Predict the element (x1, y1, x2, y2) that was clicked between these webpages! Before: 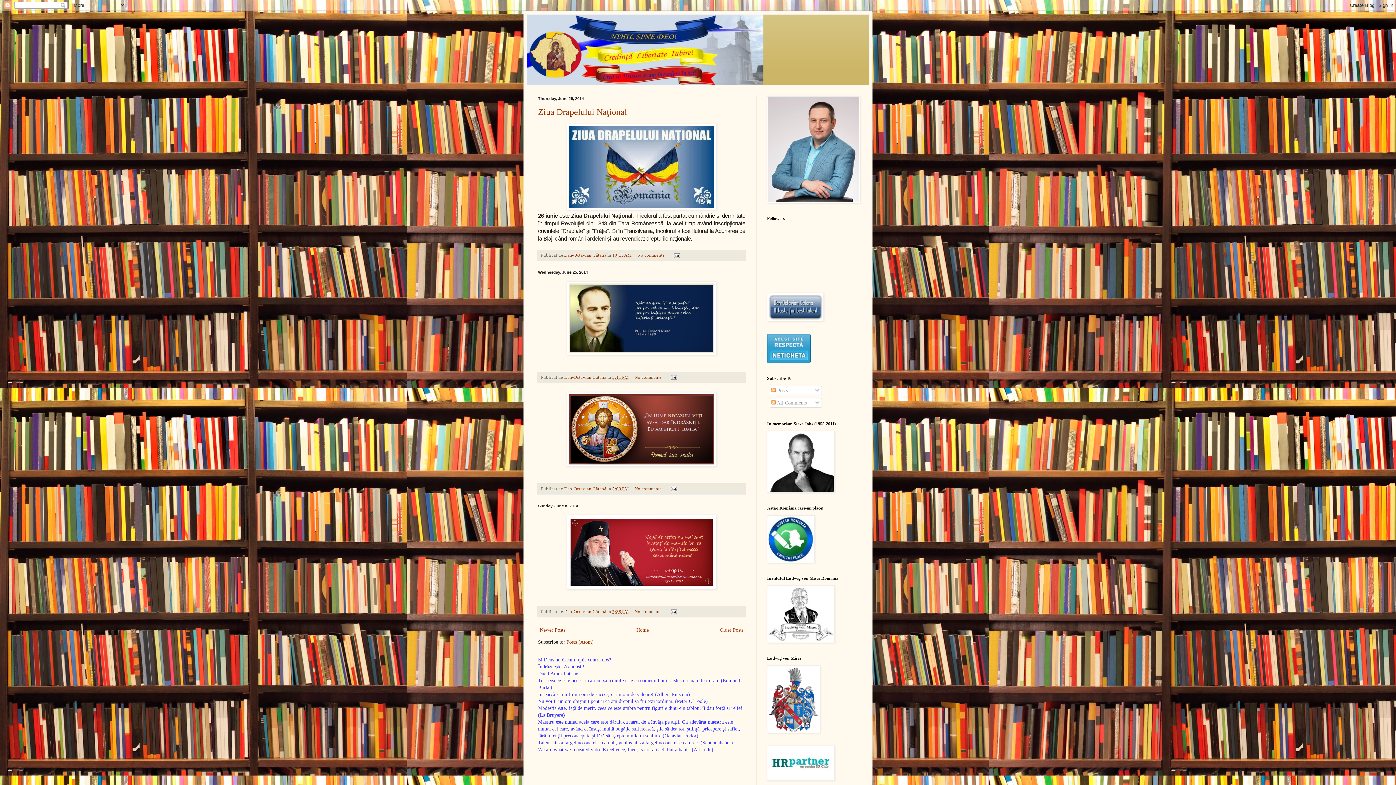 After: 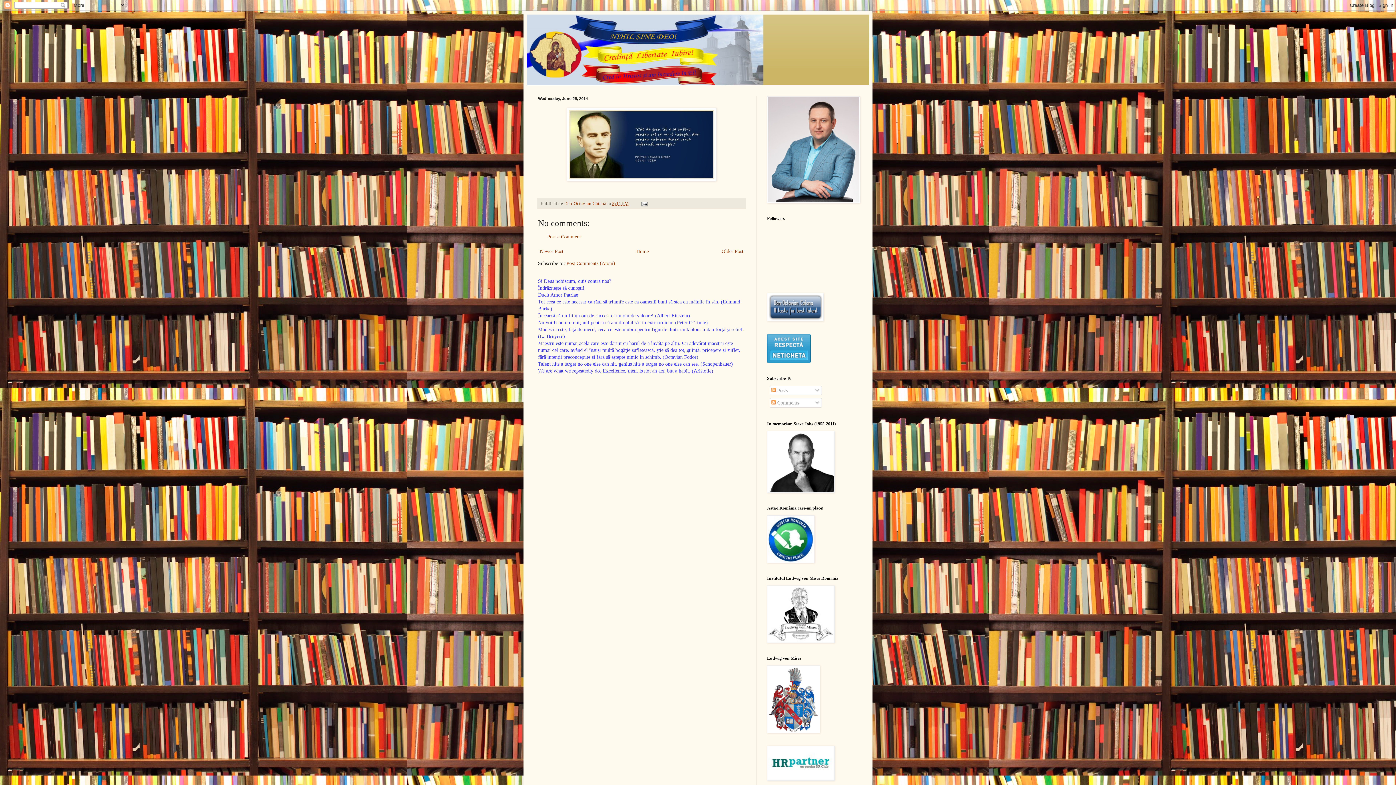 Action: bbox: (612, 374, 629, 379) label: 5:11 PM